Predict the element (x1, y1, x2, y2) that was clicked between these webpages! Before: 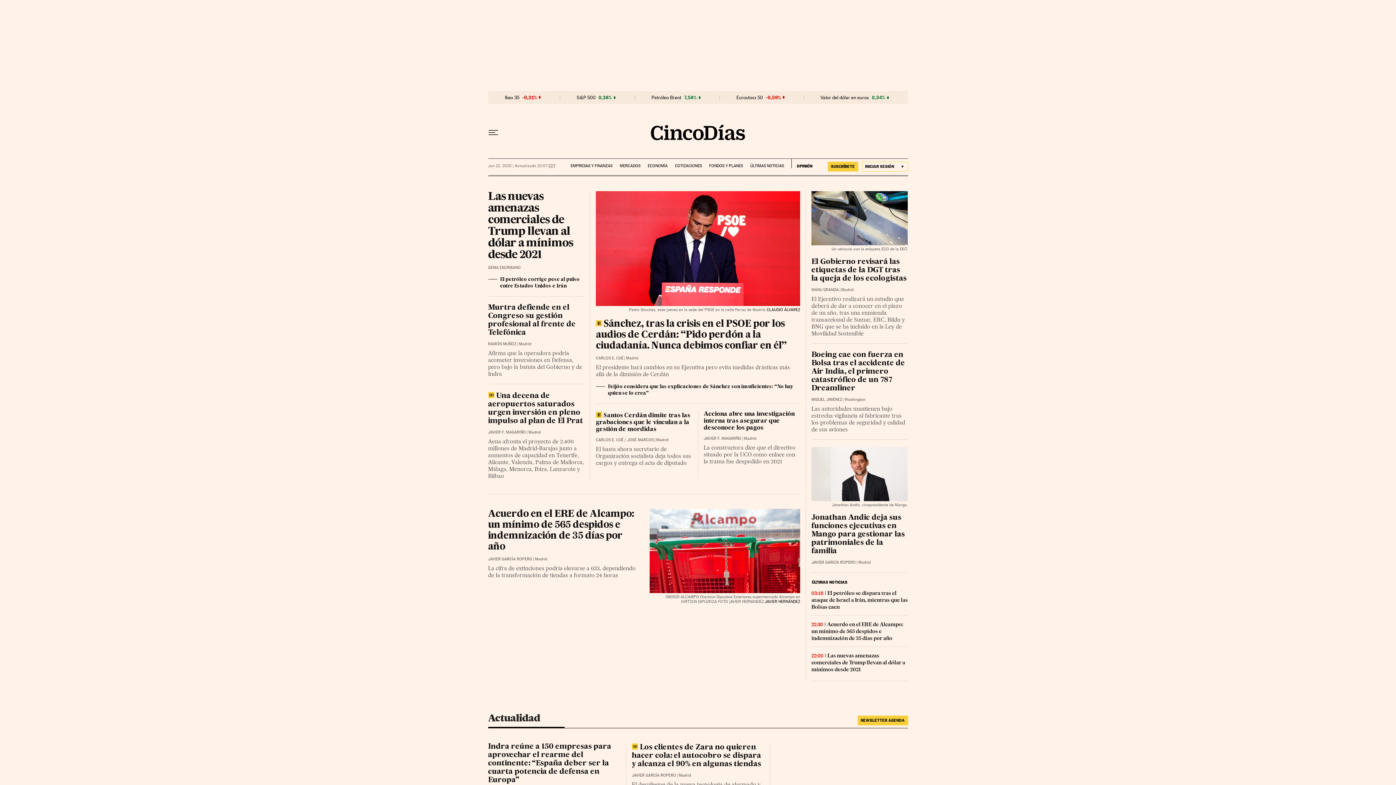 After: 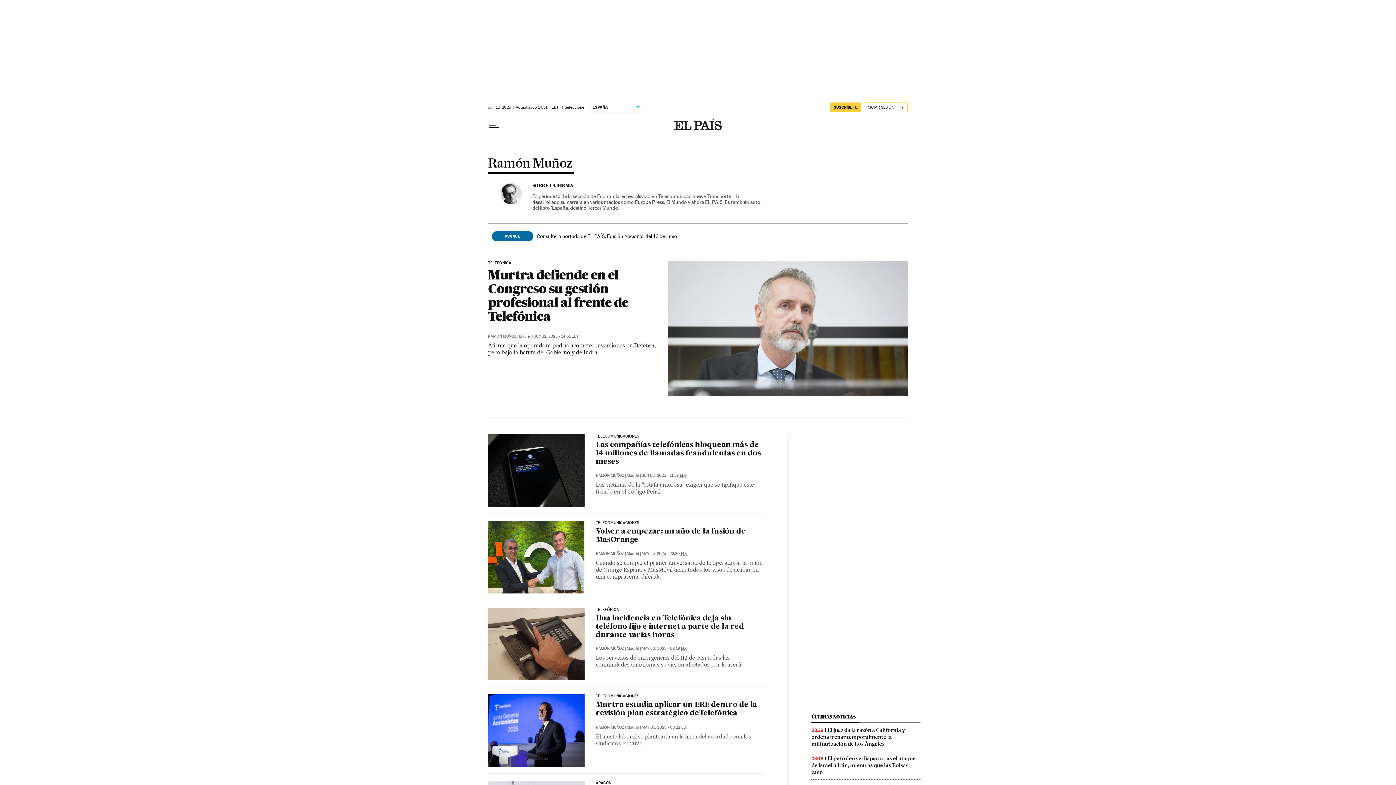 Action: label: RAMÓN MUÑOZ bbox: (488, 341, 516, 346)